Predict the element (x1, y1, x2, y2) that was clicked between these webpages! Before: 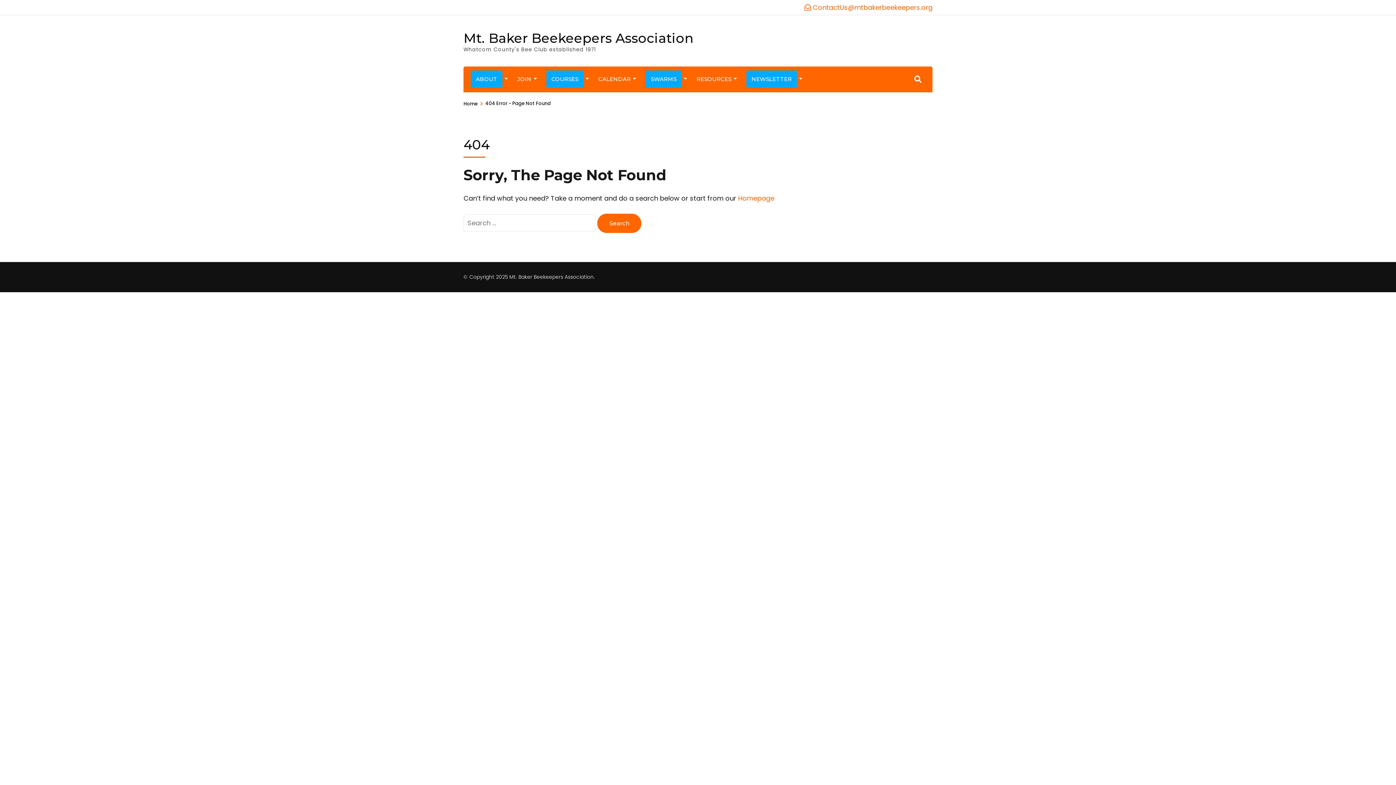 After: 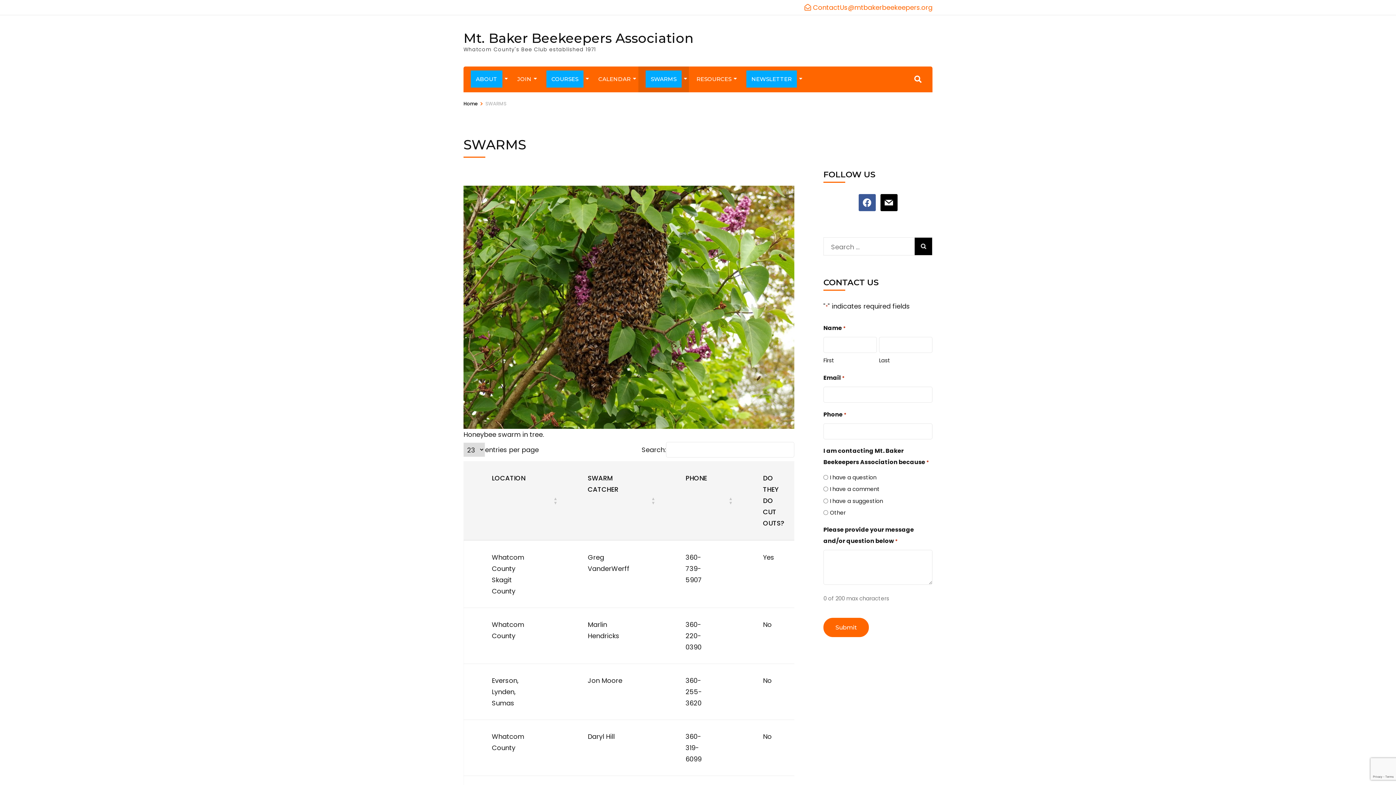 Action: label: SWARMS bbox: (645, 66, 681, 92)